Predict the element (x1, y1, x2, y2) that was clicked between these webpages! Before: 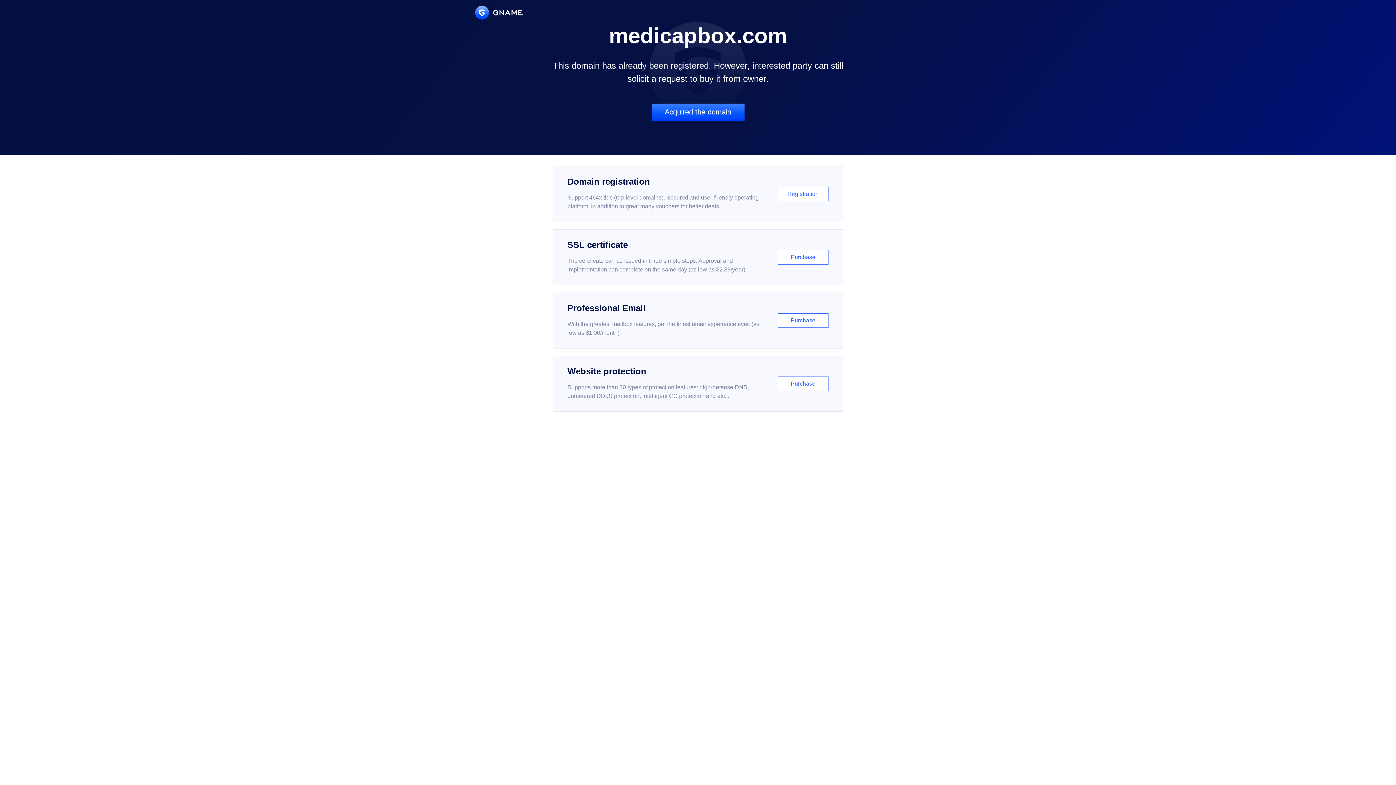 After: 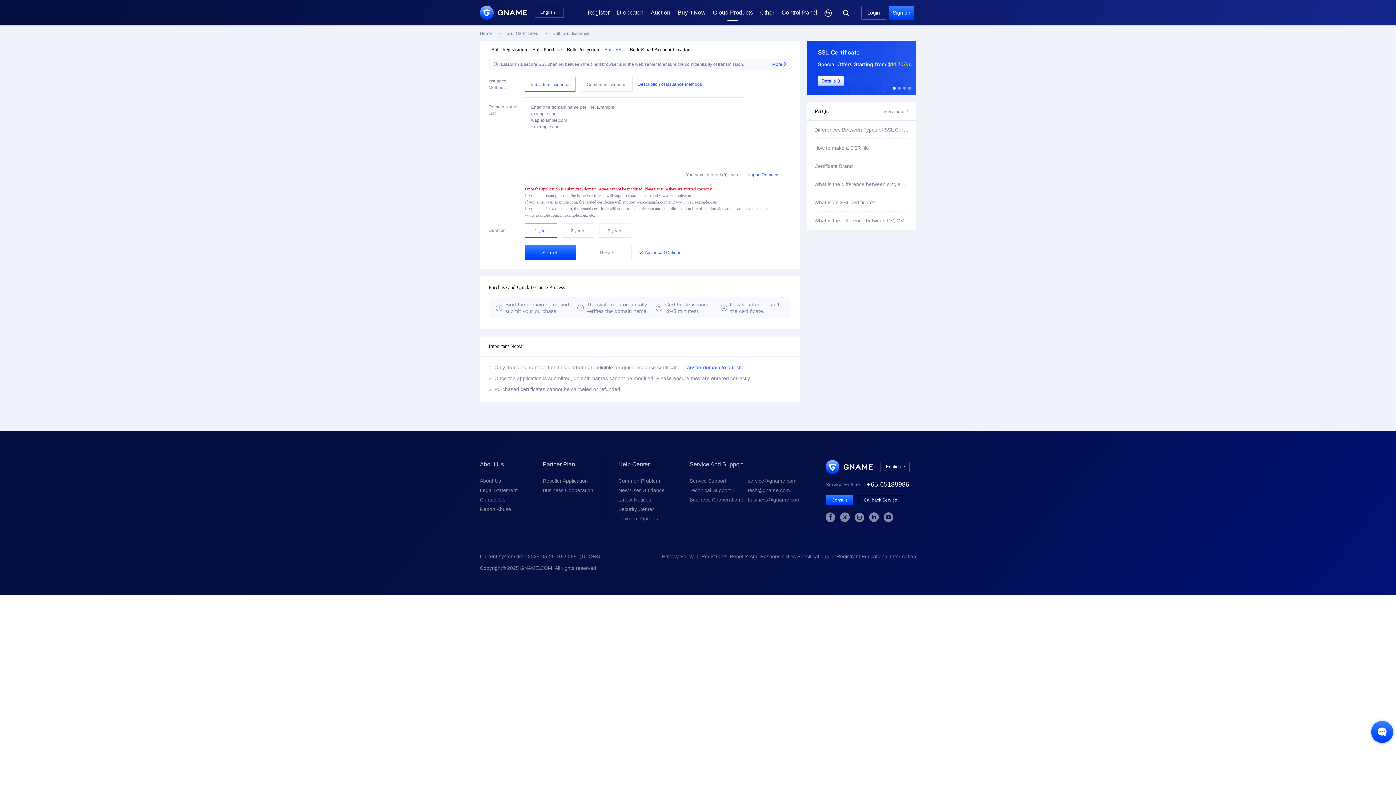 Action: bbox: (552, 229, 843, 285) label: SSL certificate

The certificate can be issued in three simple steps. Approval and implementation can complete on the same day (as low as $2.88/year)

Purchase